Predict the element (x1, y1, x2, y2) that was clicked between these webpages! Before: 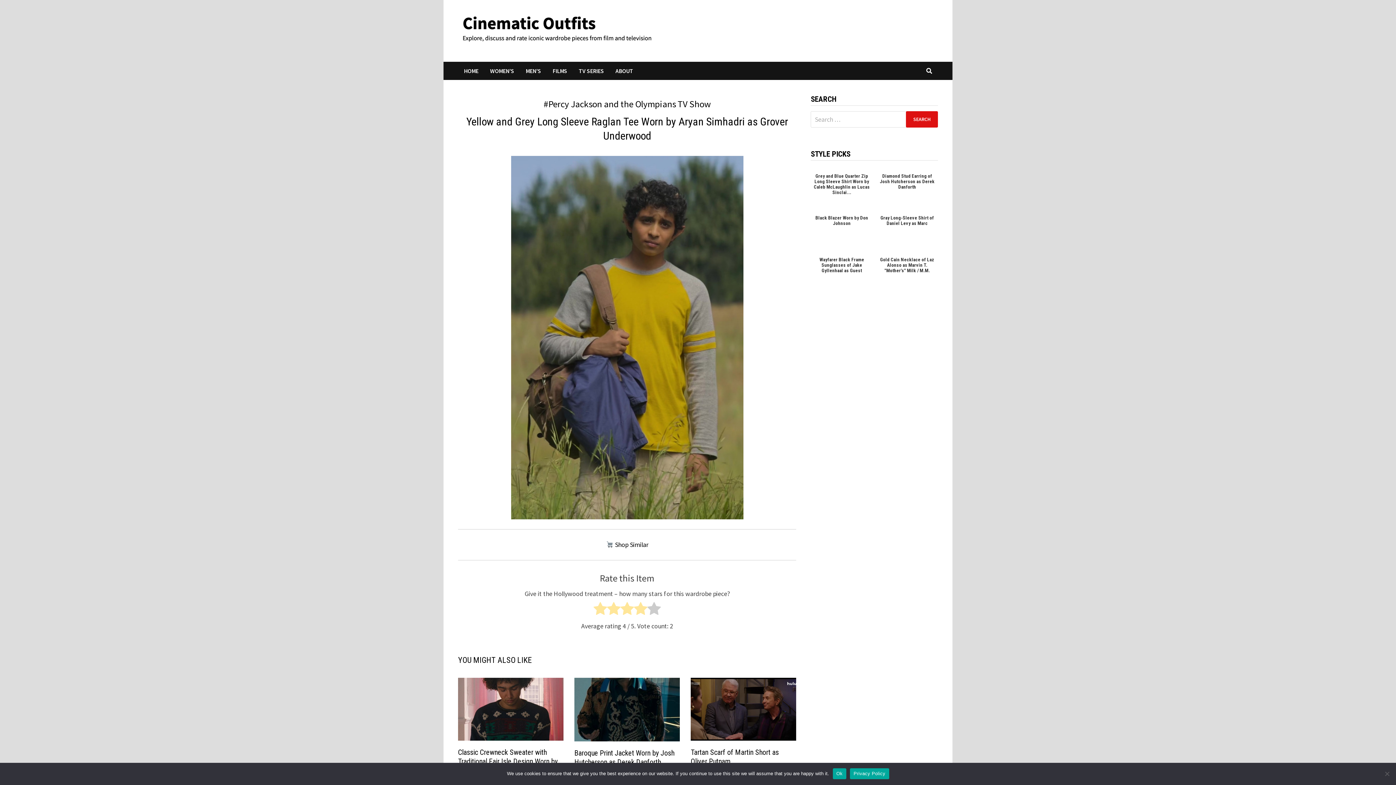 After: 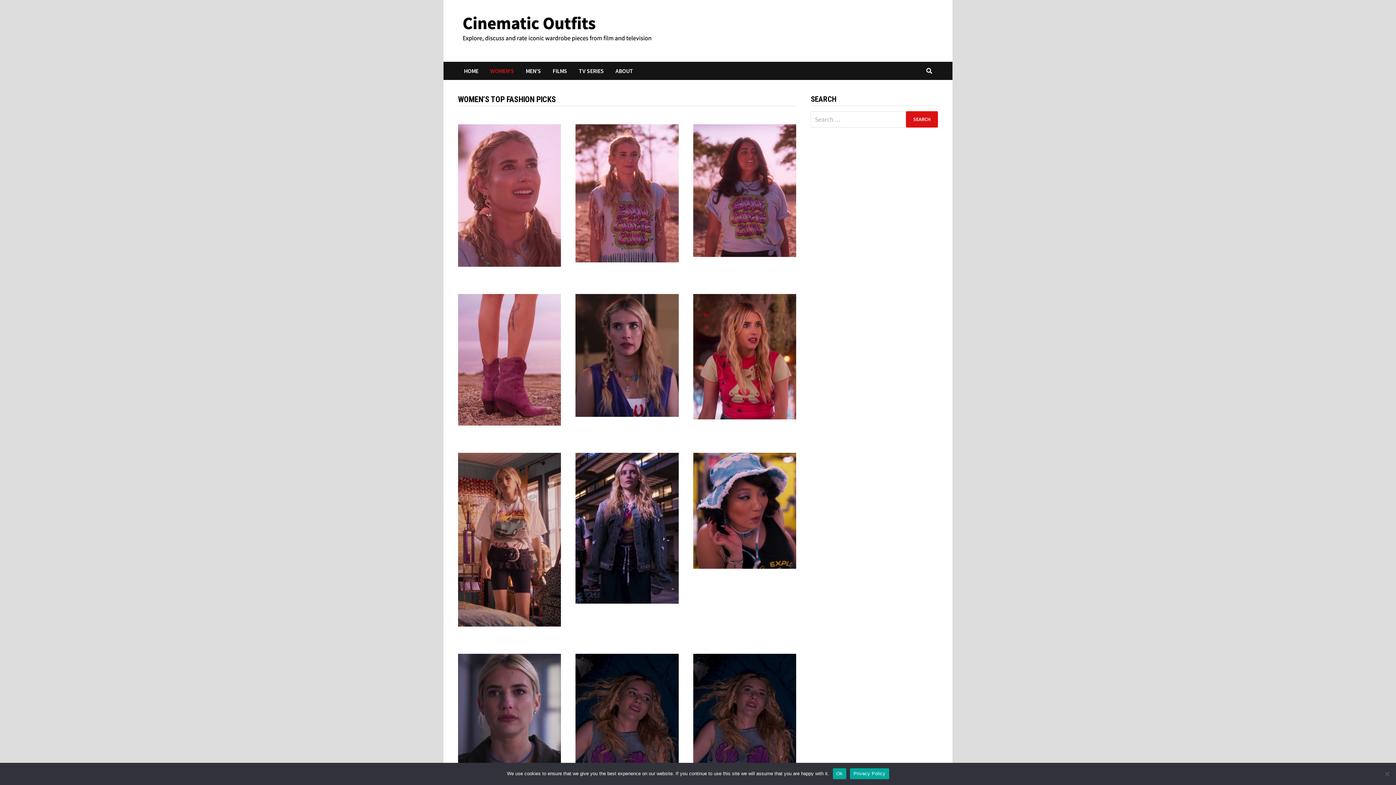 Action: bbox: (484, 61, 520, 79) label: WOMEN’S